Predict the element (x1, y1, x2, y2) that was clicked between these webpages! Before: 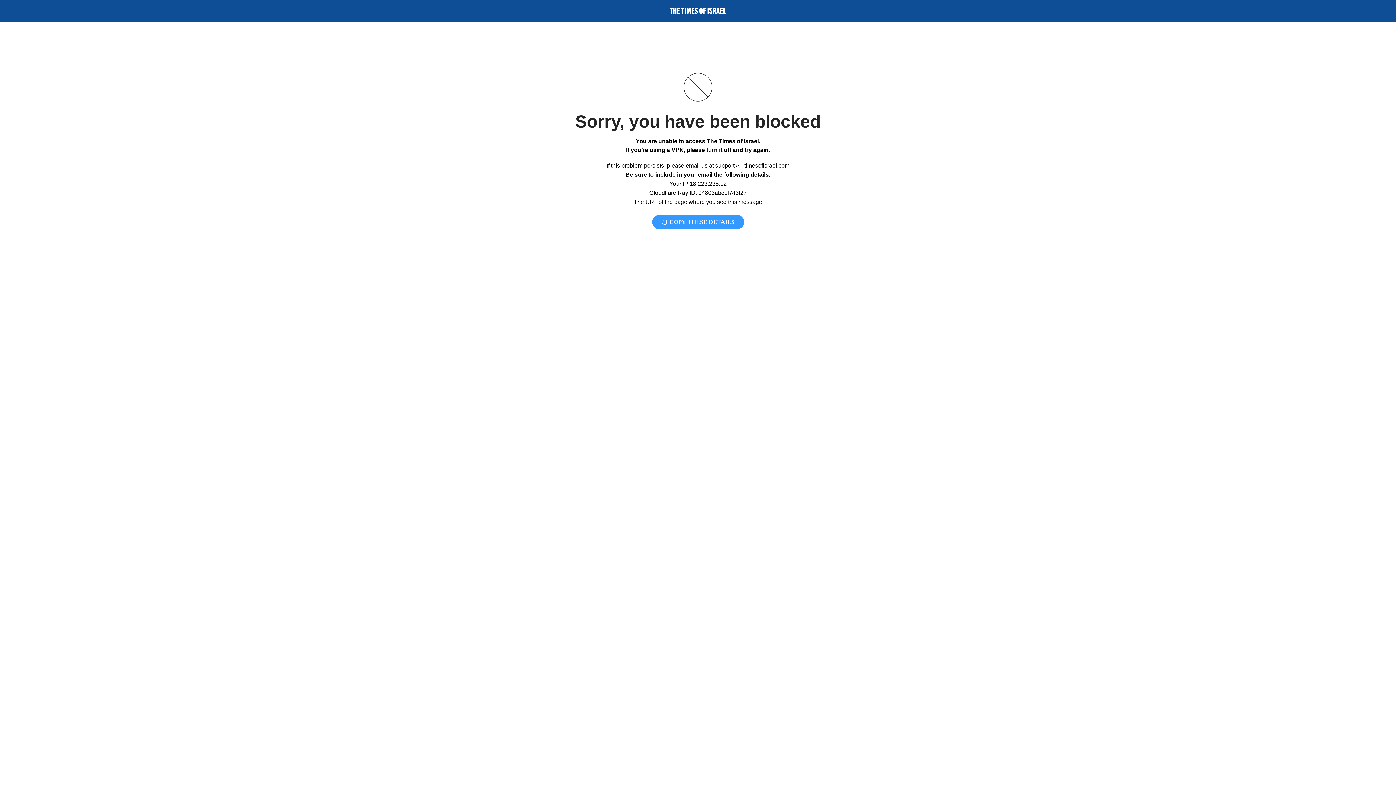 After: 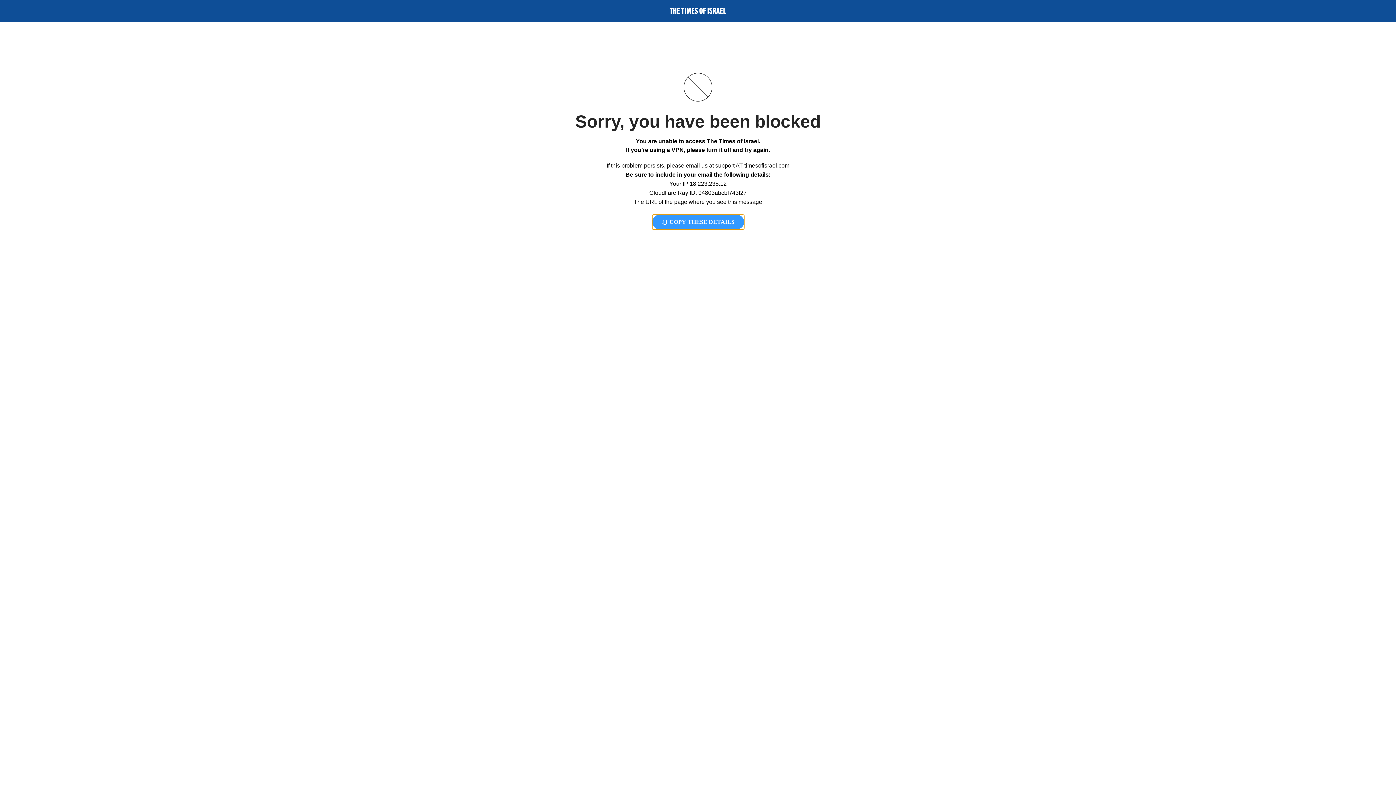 Action: label:  COPY THESE DETAILS bbox: (652, 214, 744, 229)